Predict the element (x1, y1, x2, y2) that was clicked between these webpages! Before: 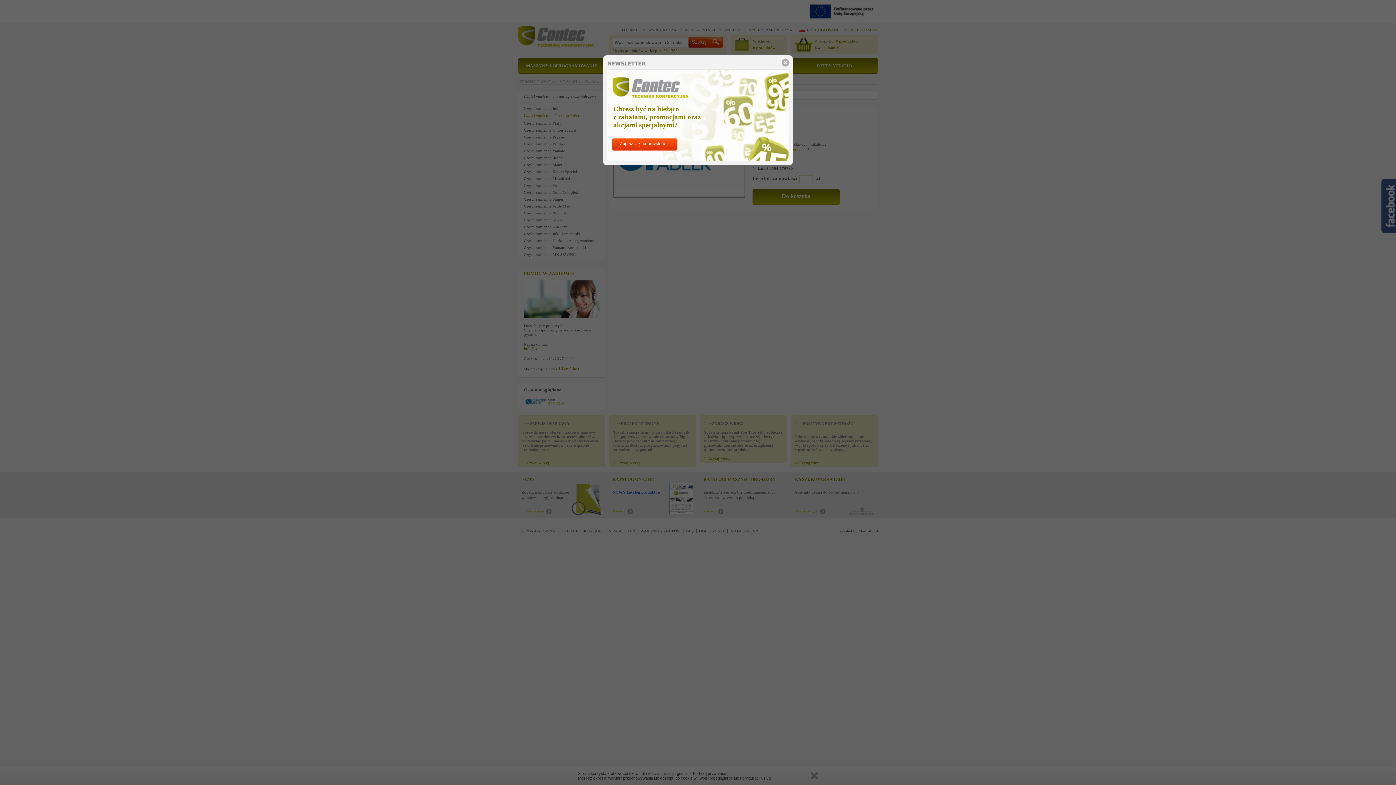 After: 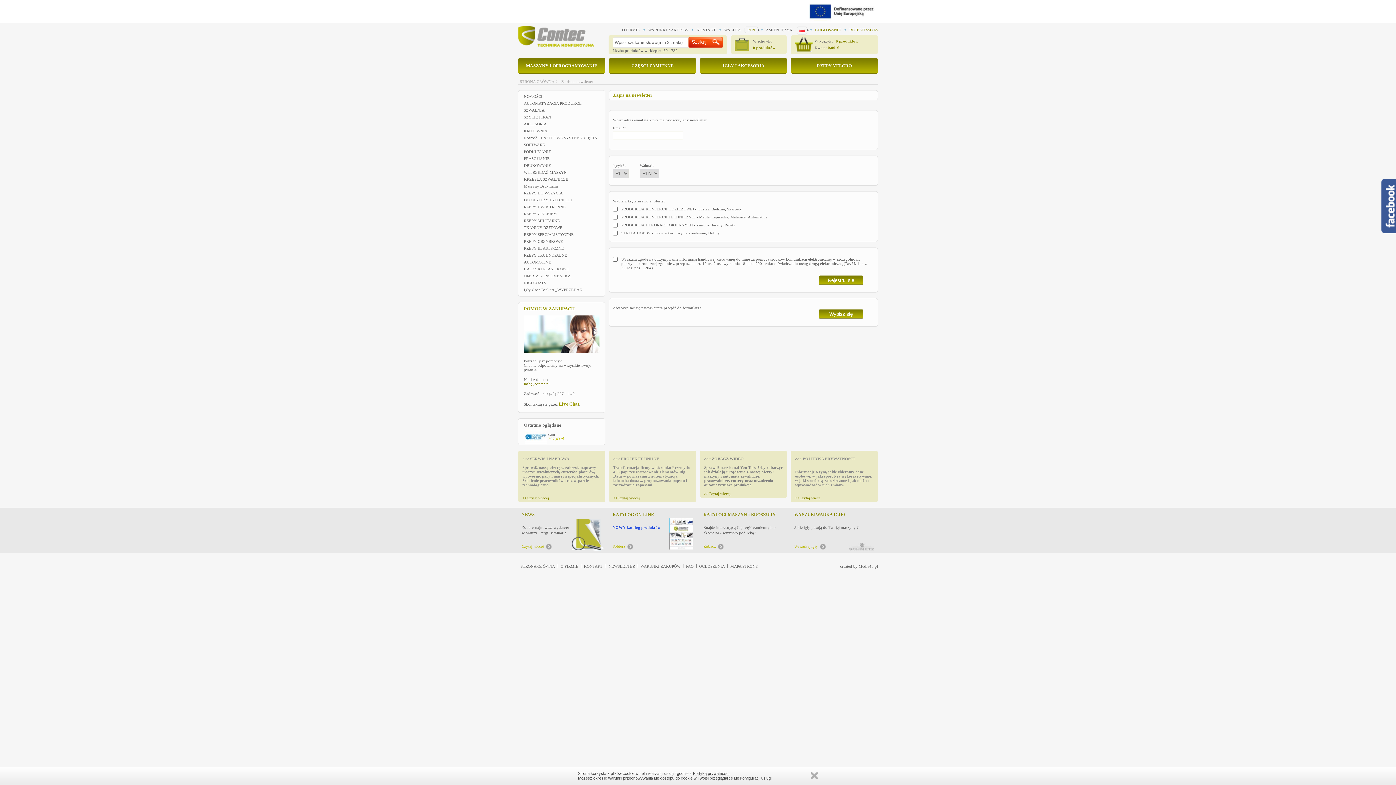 Action: label: Zapisz się na newsletter! bbox: (612, 138, 677, 150)